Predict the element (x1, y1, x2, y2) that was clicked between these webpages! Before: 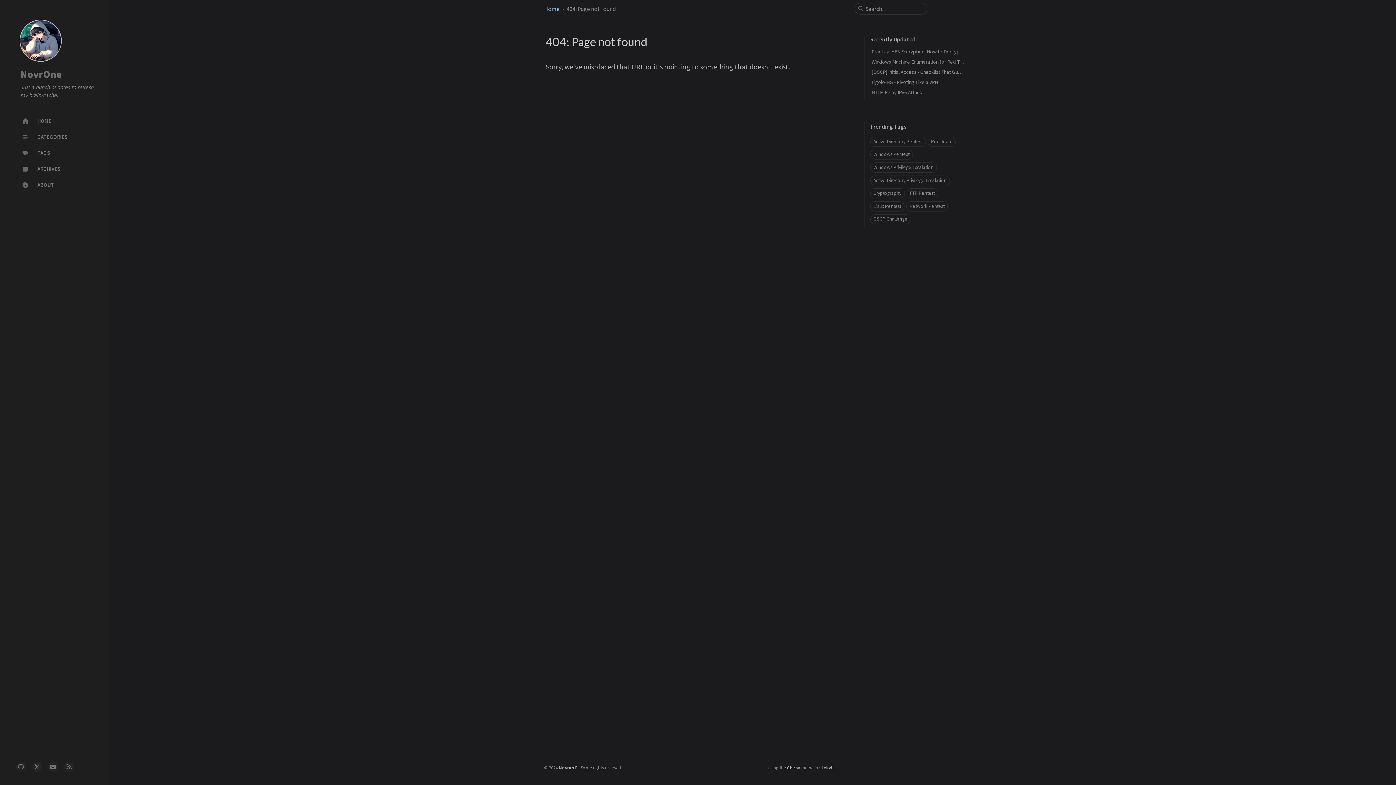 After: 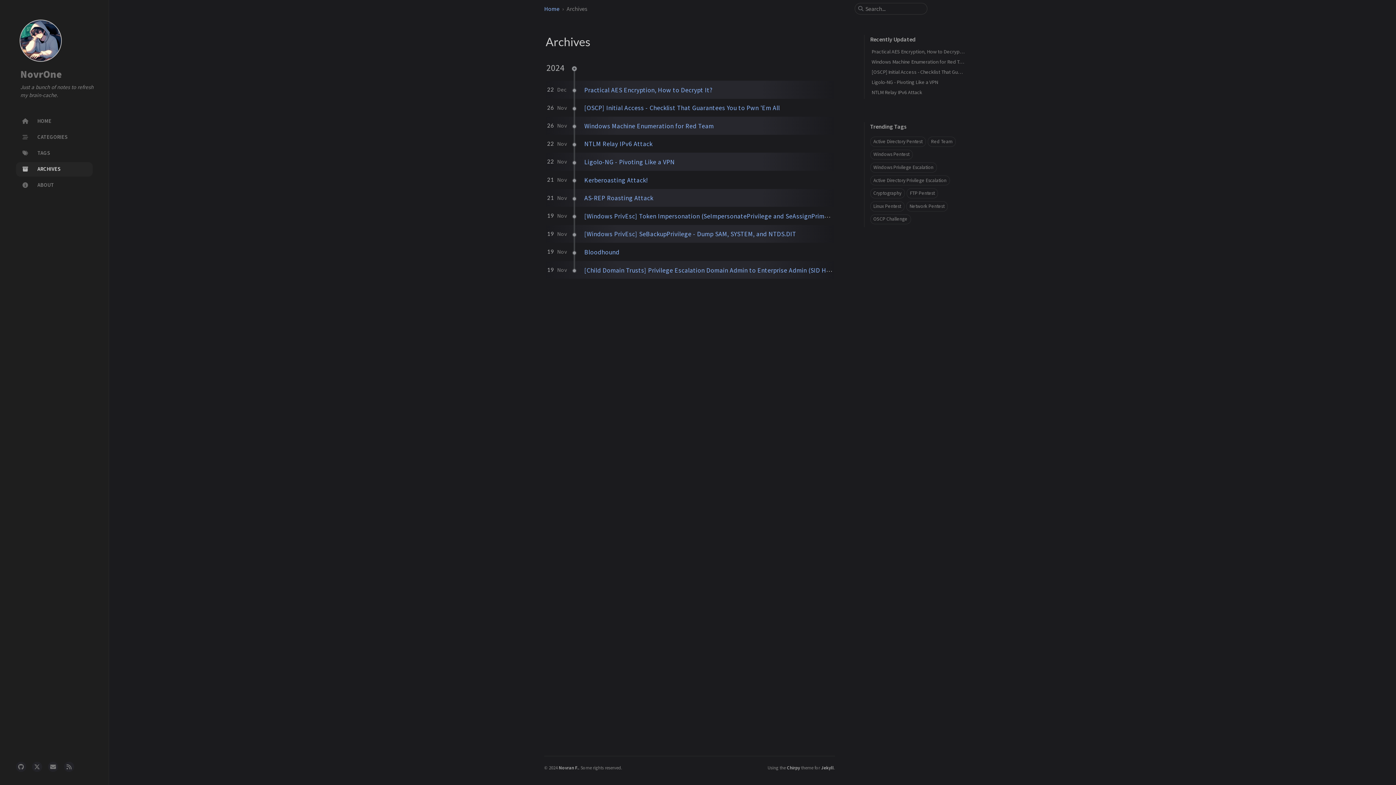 Action: bbox: (16, 162, 92, 176) label: ARCHIVES